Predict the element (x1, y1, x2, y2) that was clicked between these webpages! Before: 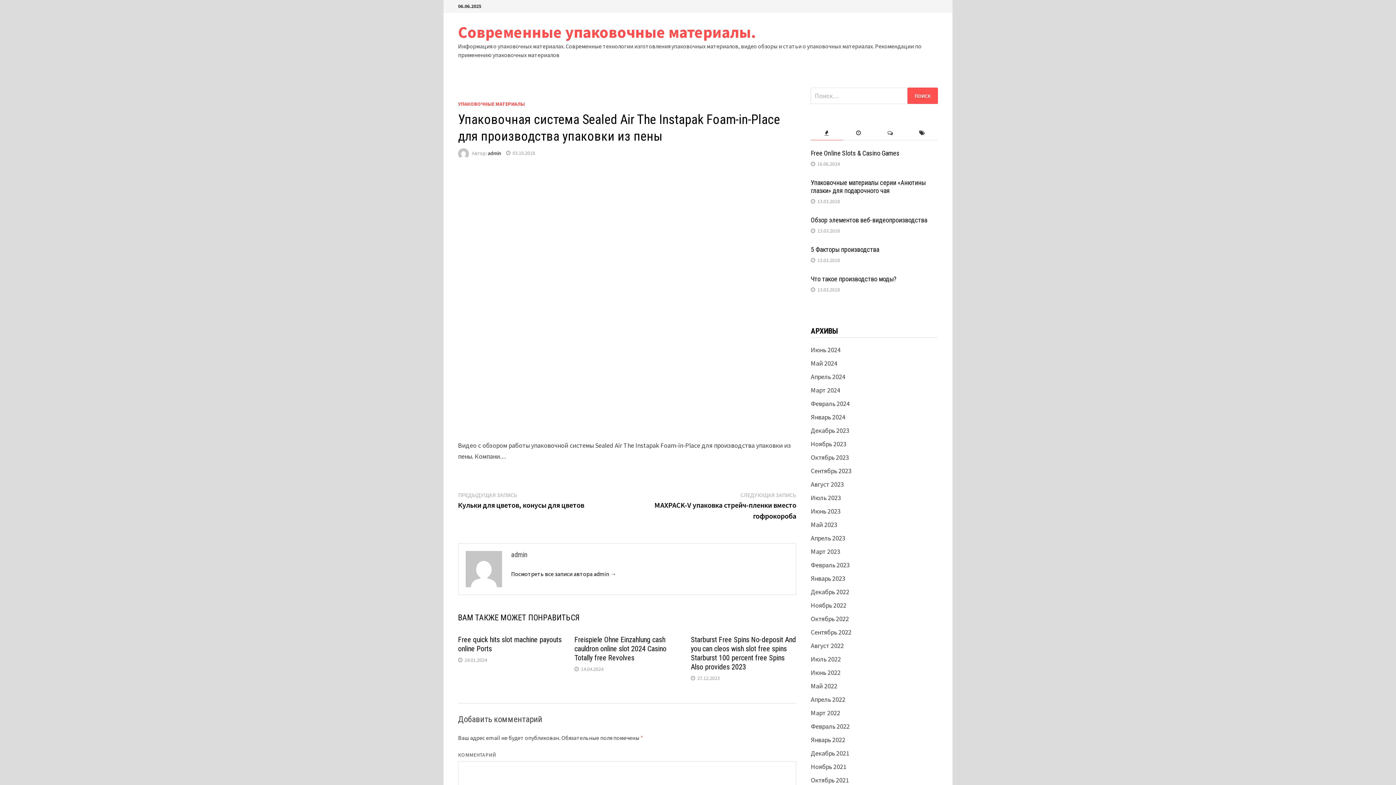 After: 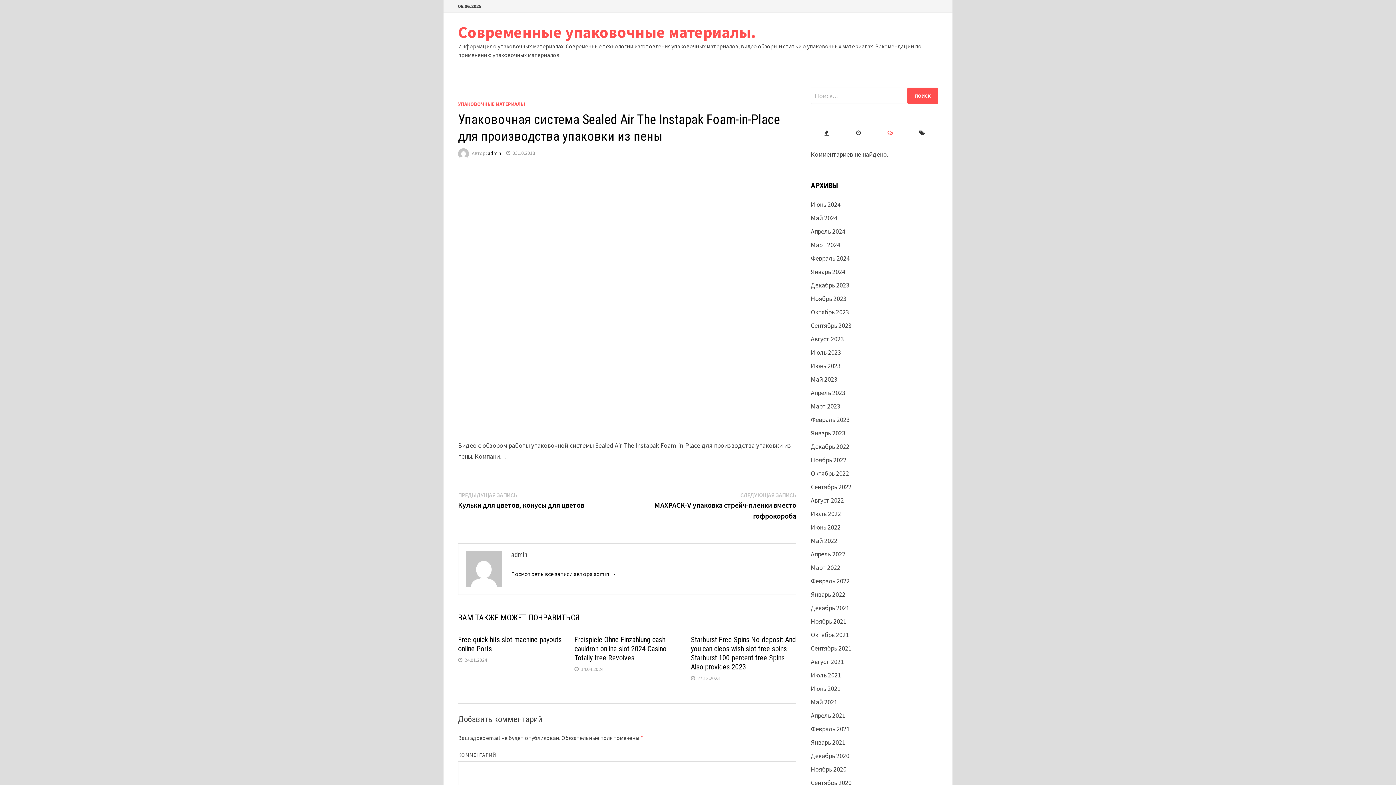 Action: bbox: (874, 125, 906, 140)